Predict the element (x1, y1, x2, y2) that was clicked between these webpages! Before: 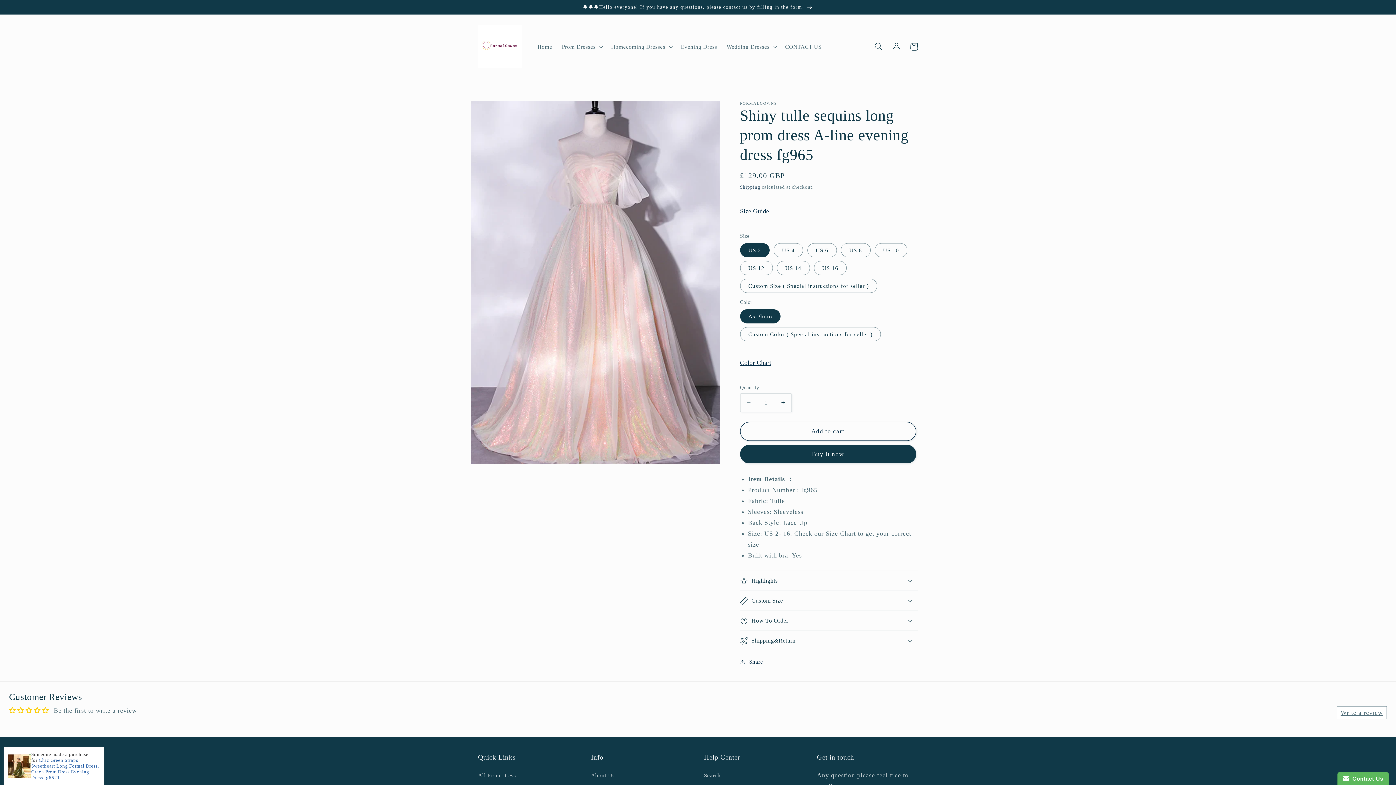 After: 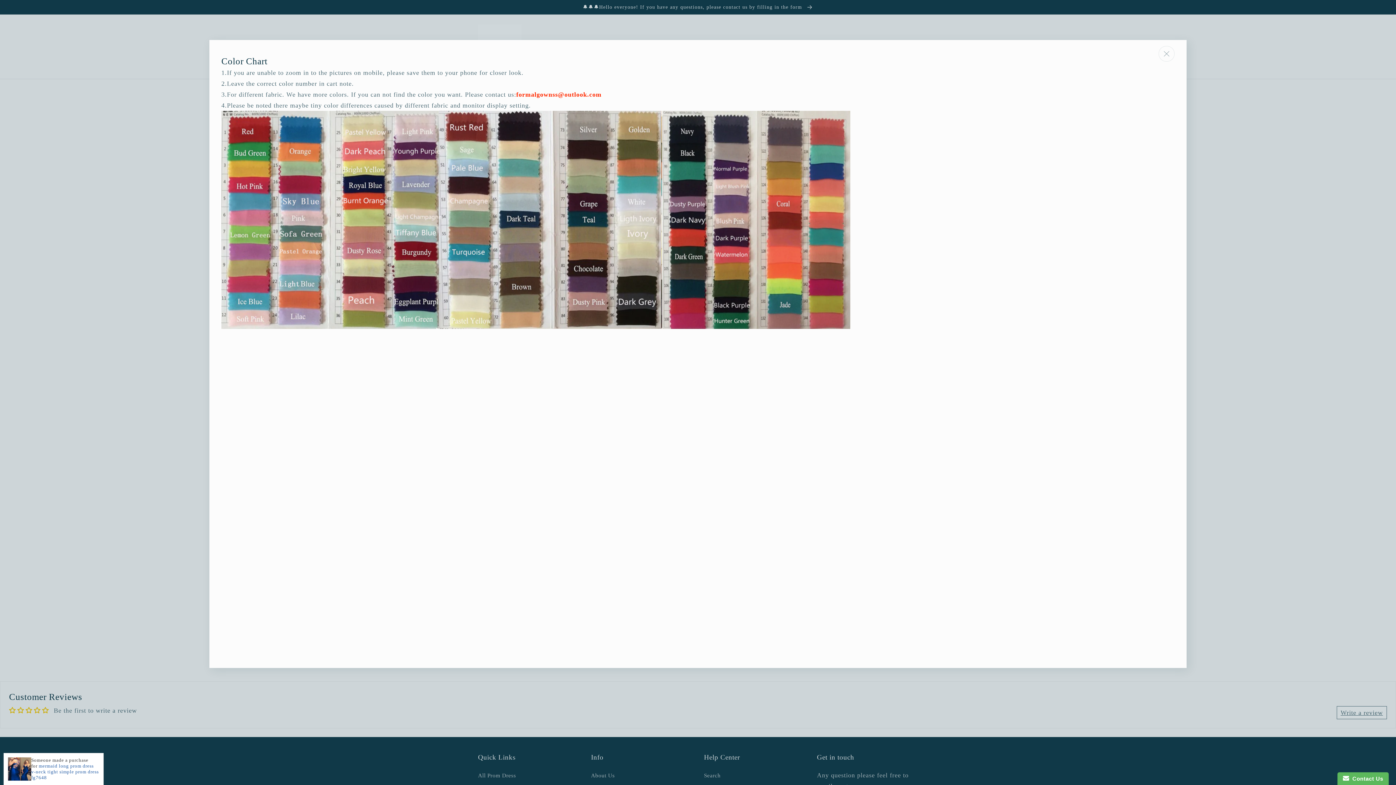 Action: bbox: (740, 354, 776, 371) label: Color Chart